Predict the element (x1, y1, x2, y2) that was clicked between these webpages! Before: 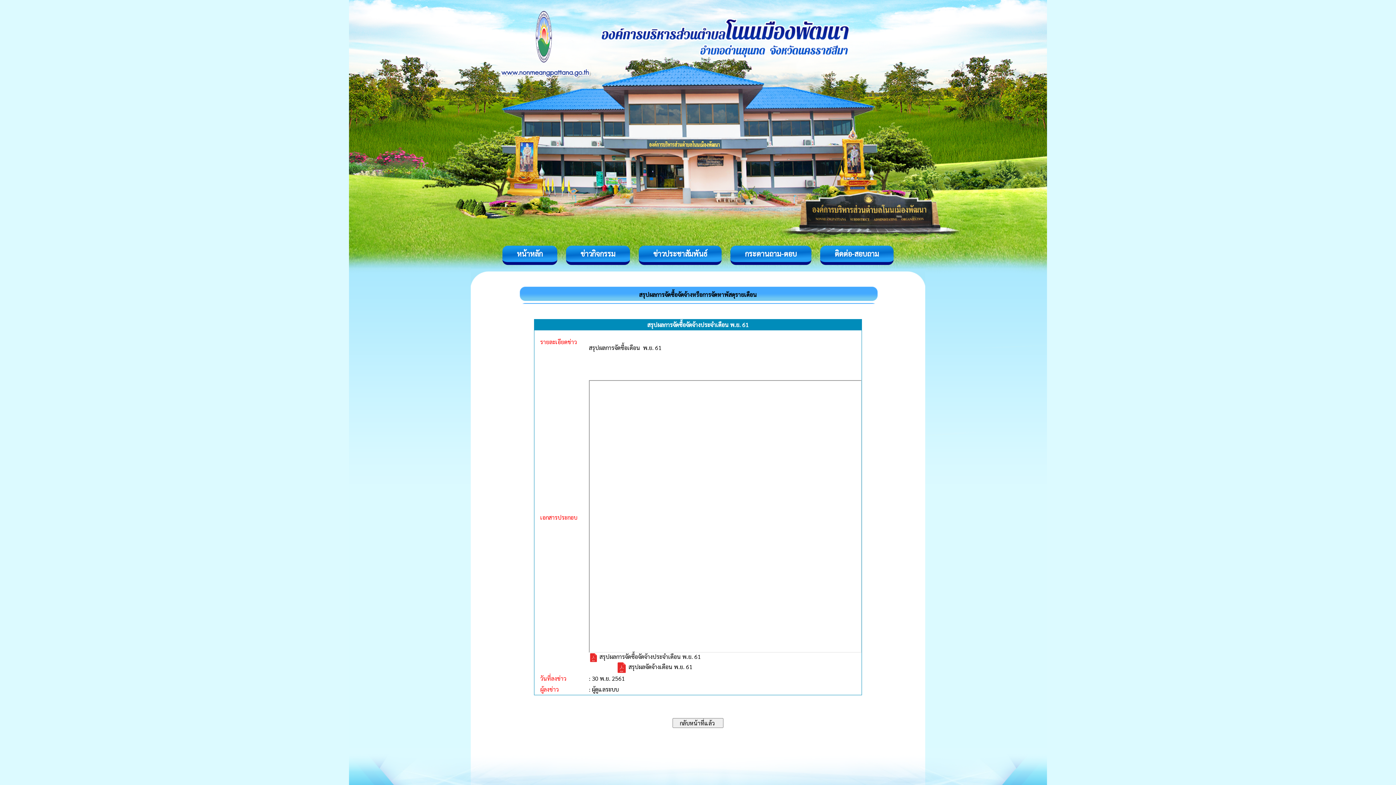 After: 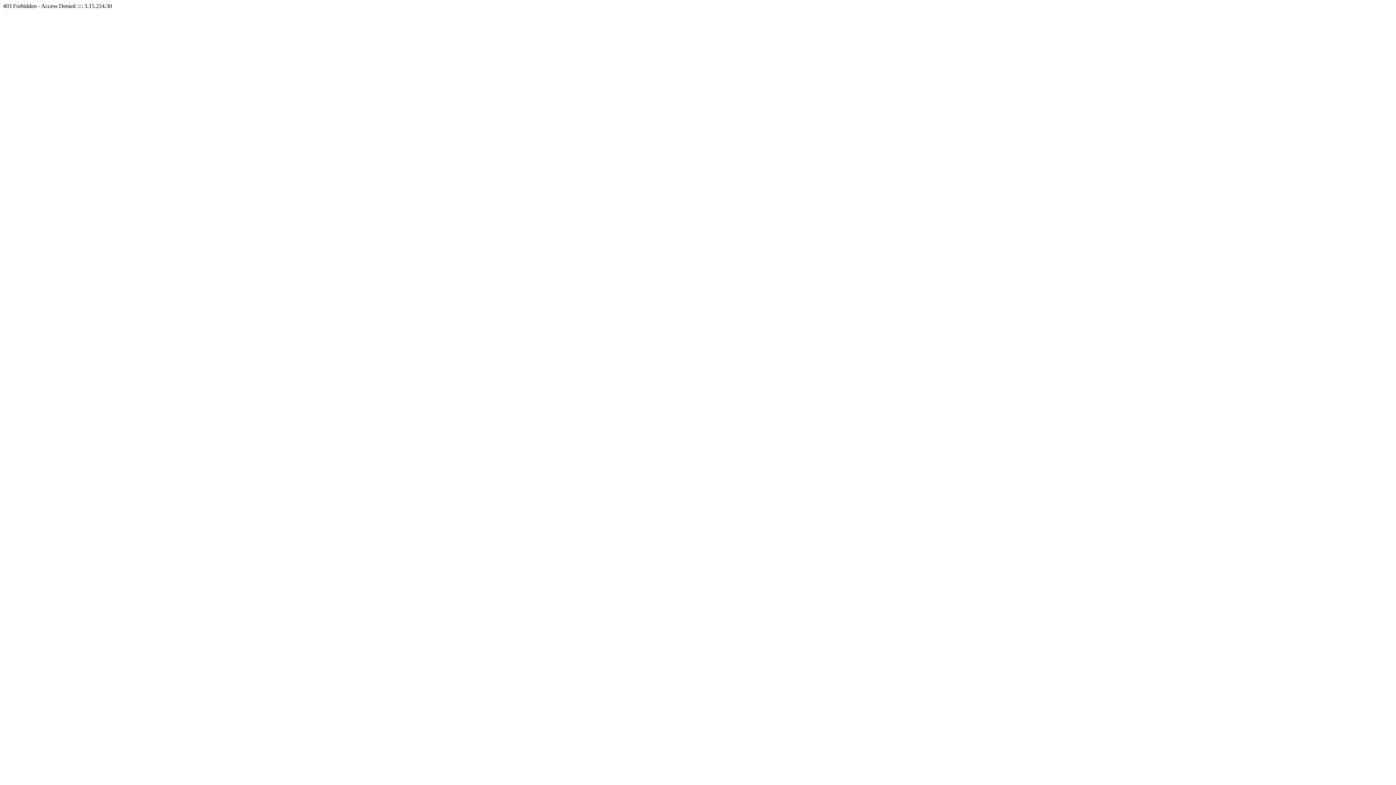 Action: label: กระดานถาม-ตอบ bbox: (745, 249, 797, 258)